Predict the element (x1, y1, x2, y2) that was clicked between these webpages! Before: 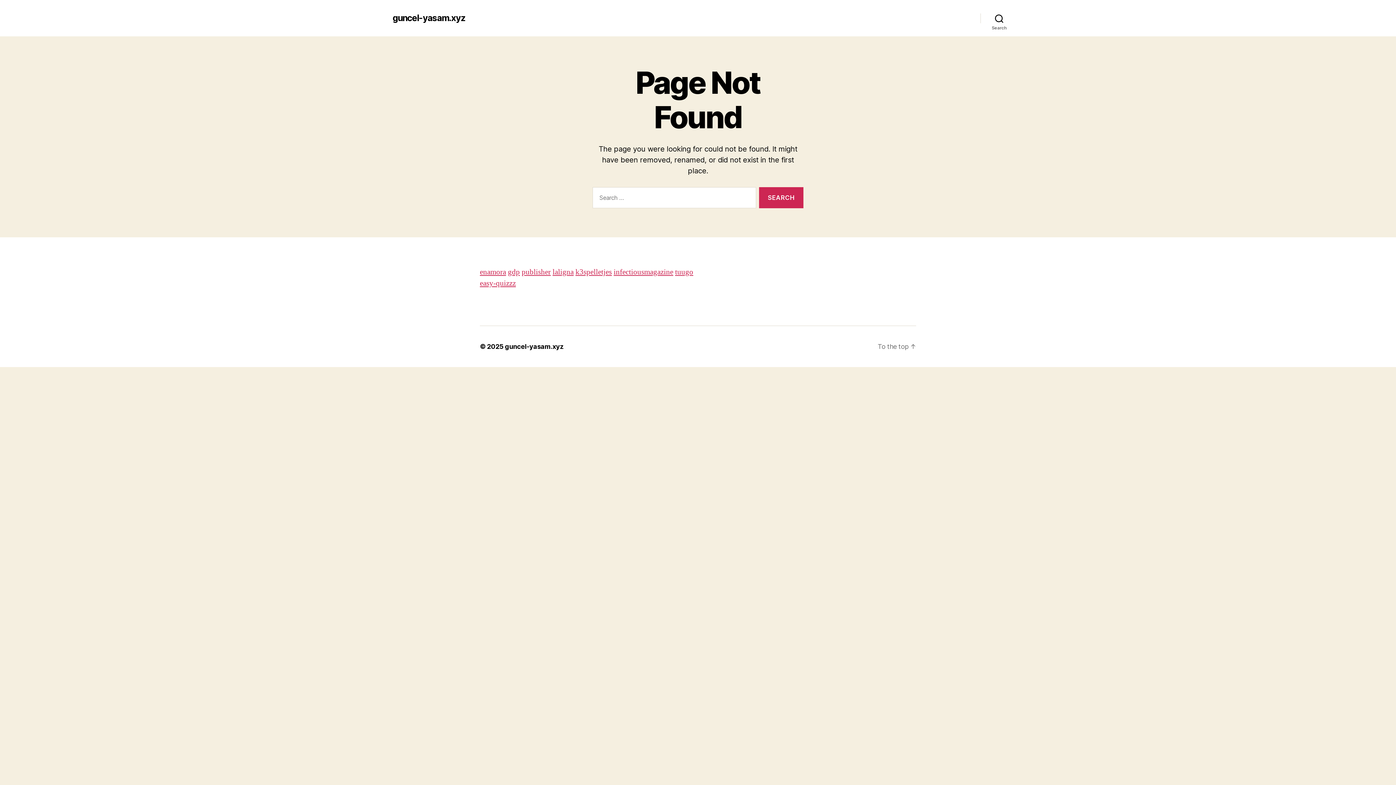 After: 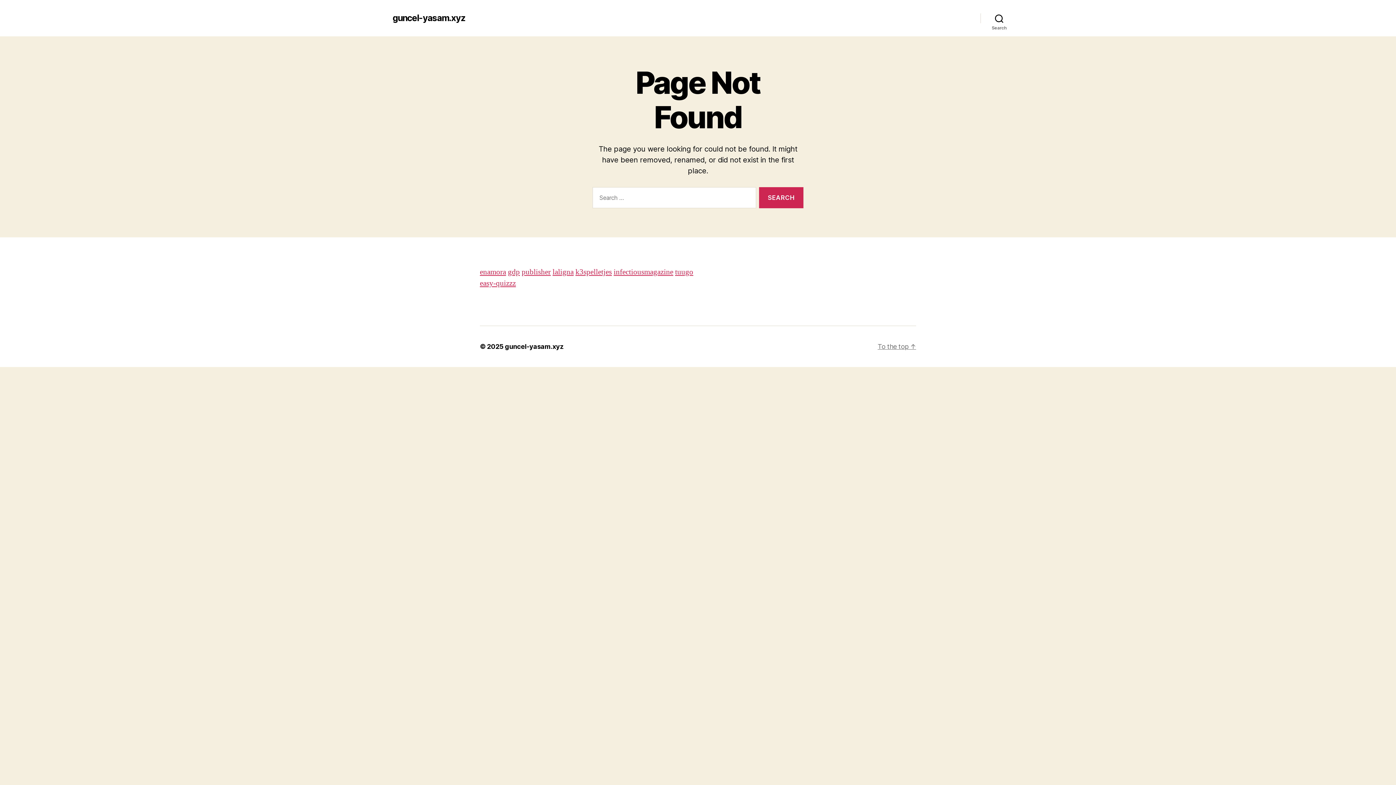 Action: label: To the top ↑ bbox: (877, 343, 916, 350)